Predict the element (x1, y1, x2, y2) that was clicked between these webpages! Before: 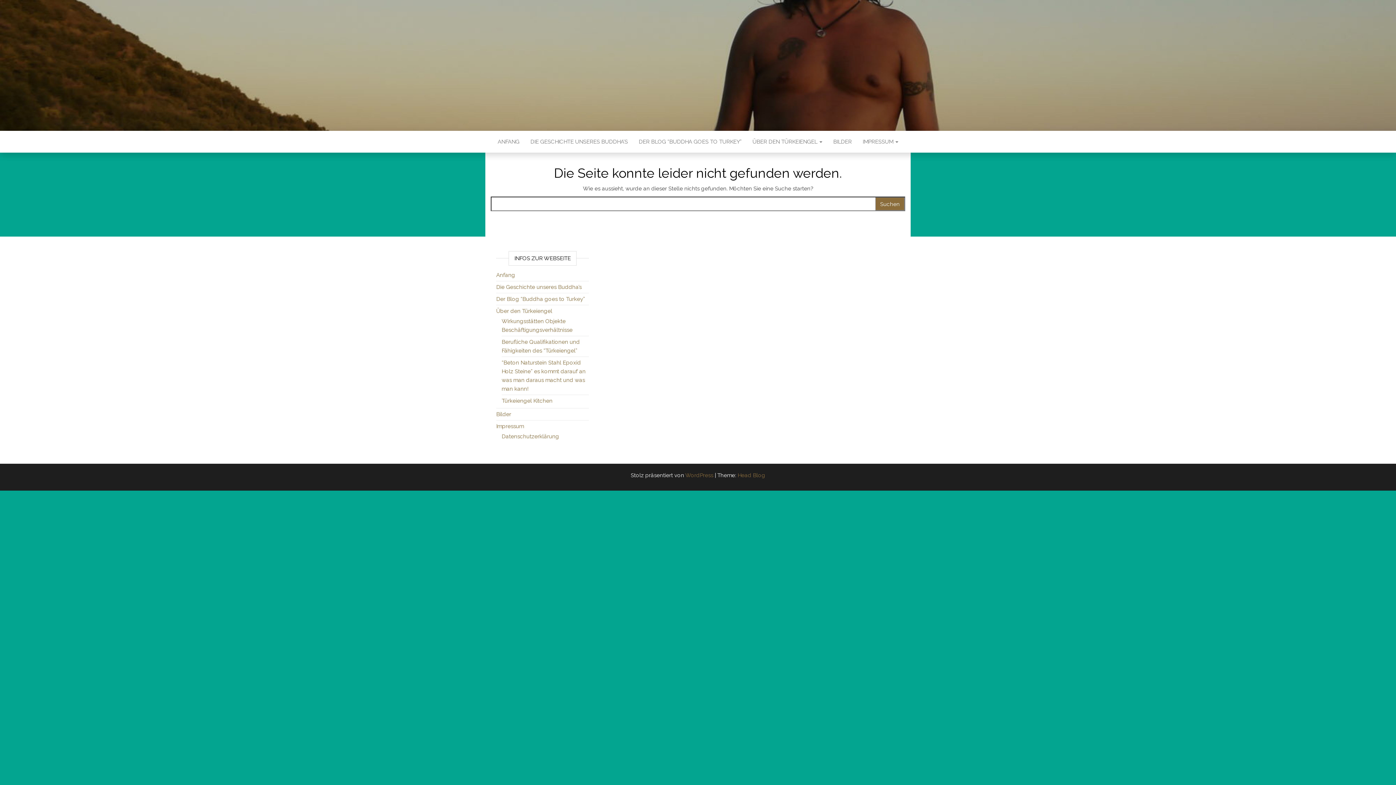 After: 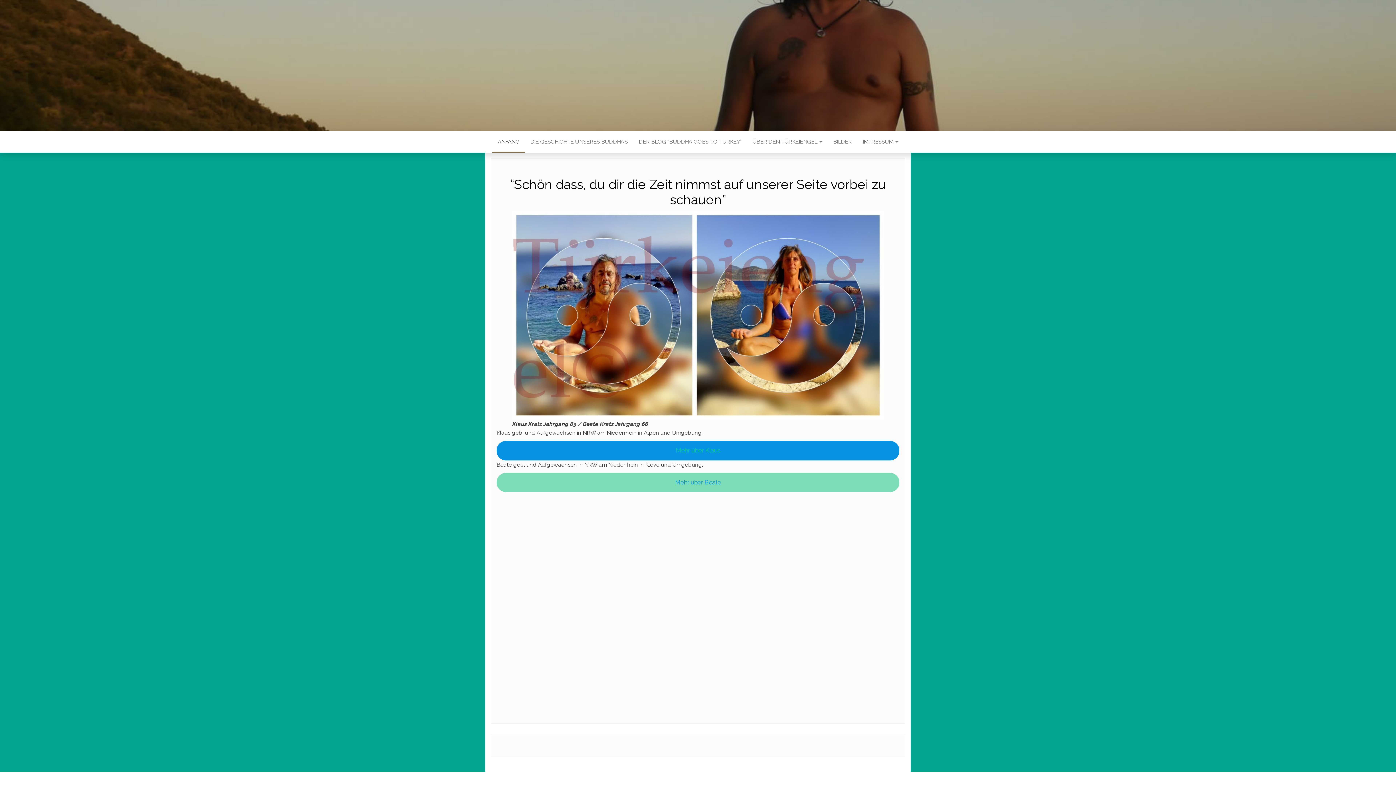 Action: bbox: (496, 272, 515, 278) label: Anfang